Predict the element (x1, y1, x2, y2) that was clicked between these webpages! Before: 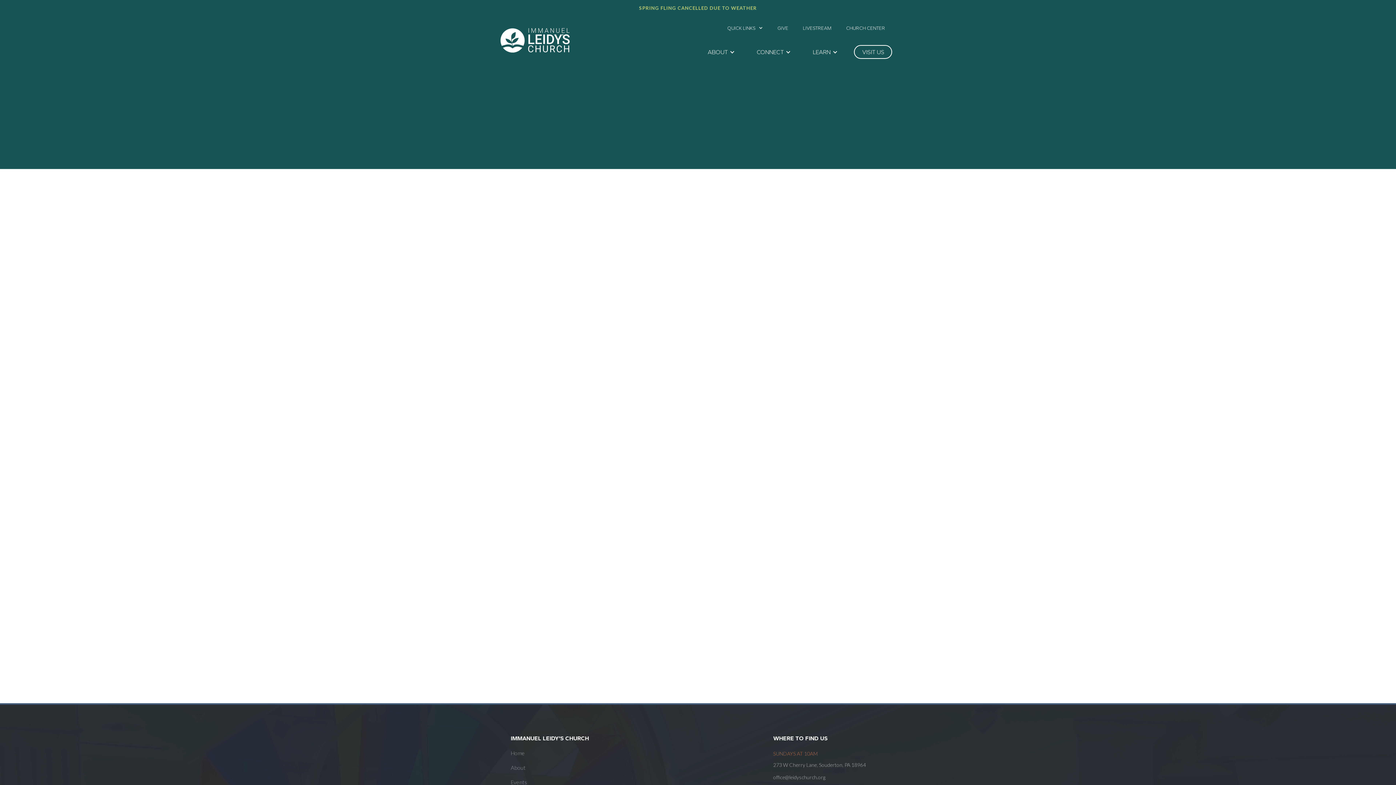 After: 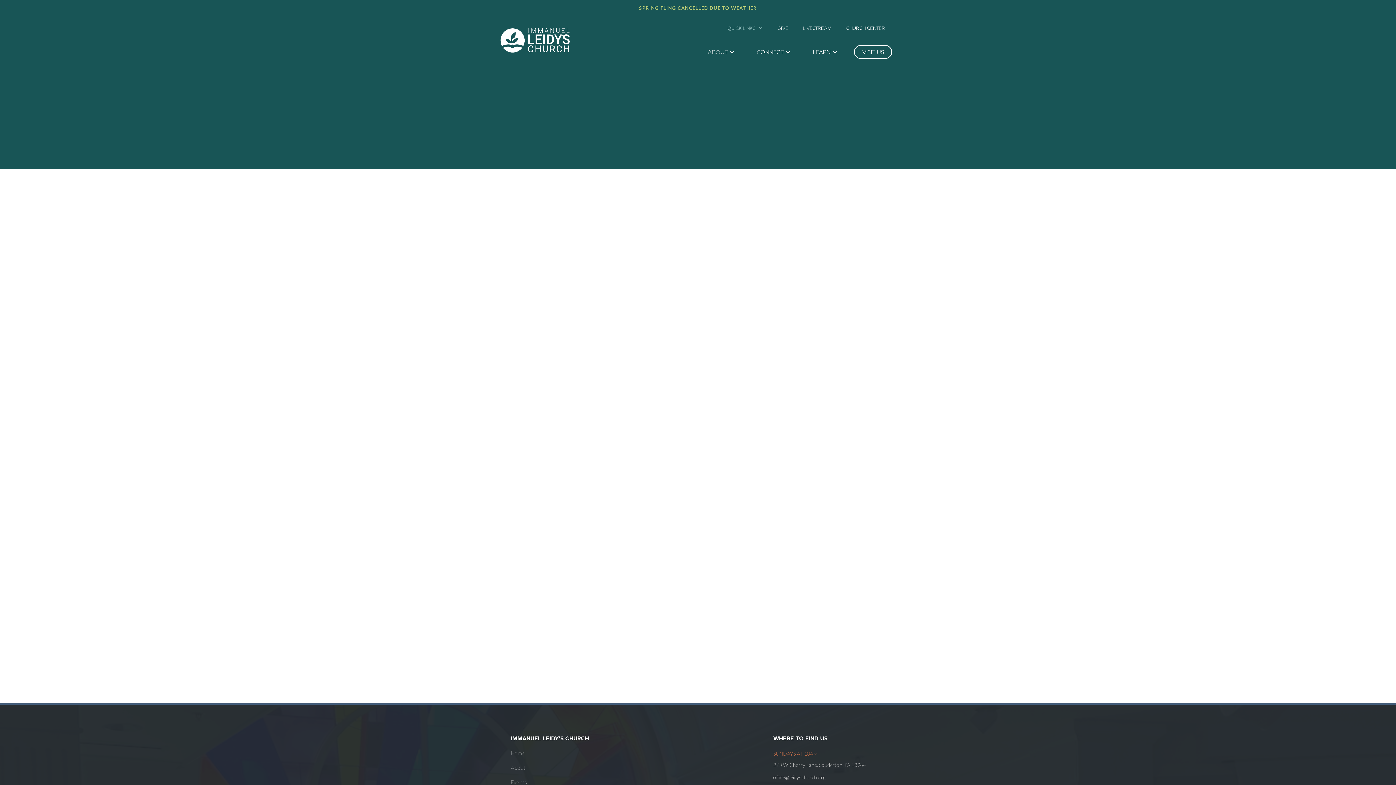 Action: label: QUICK LINKS bbox: (720, 16, 770, 36)